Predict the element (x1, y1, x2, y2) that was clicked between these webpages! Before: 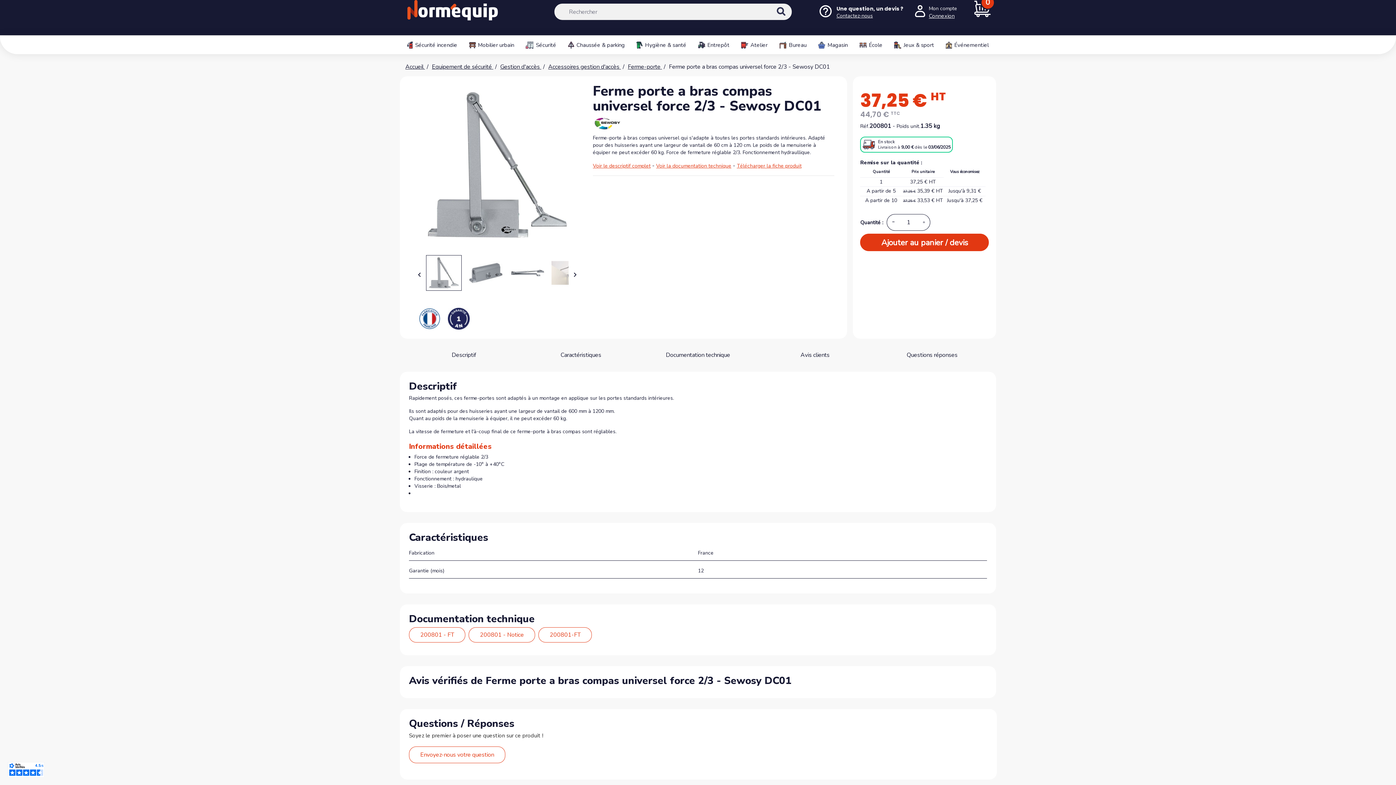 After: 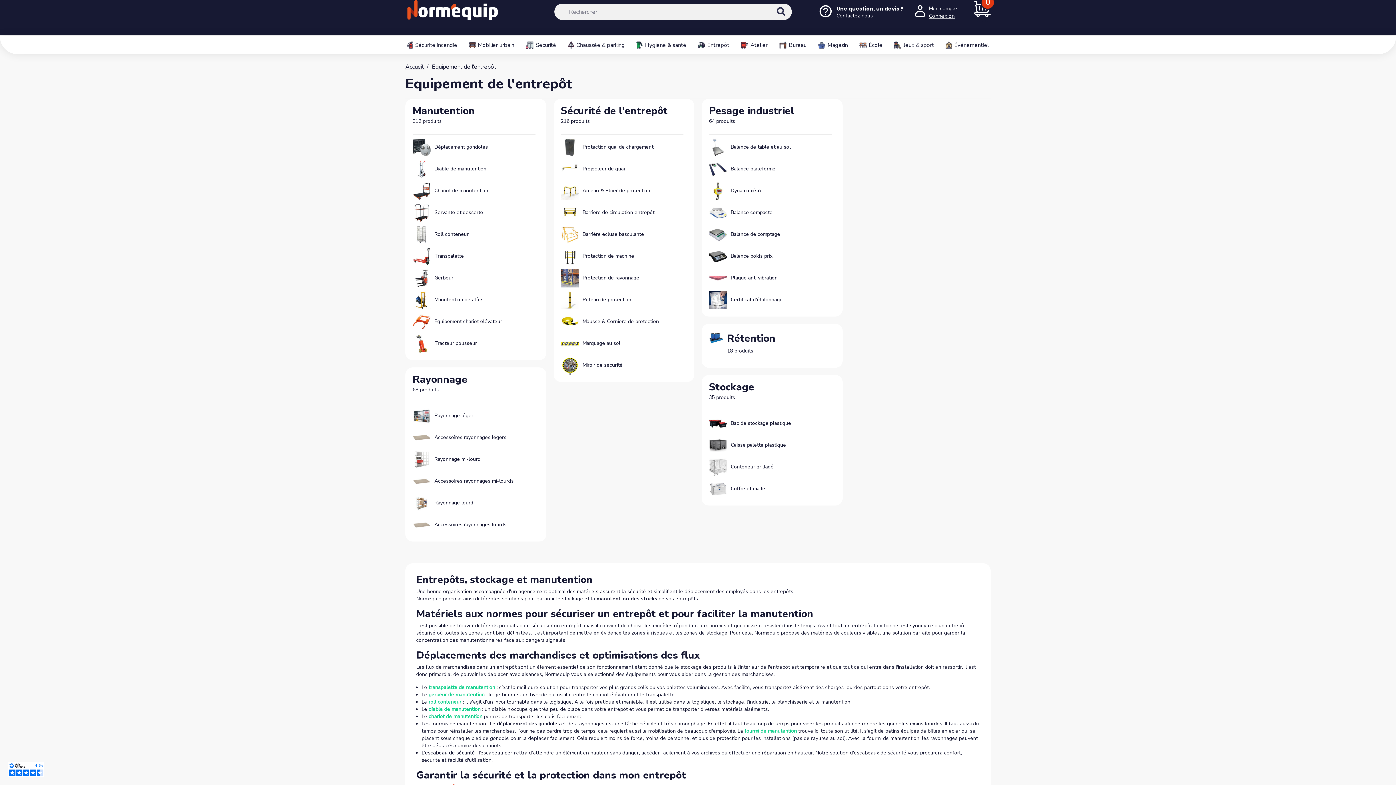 Action: label: Entrepôt bbox: (696, 37, 731, 52)